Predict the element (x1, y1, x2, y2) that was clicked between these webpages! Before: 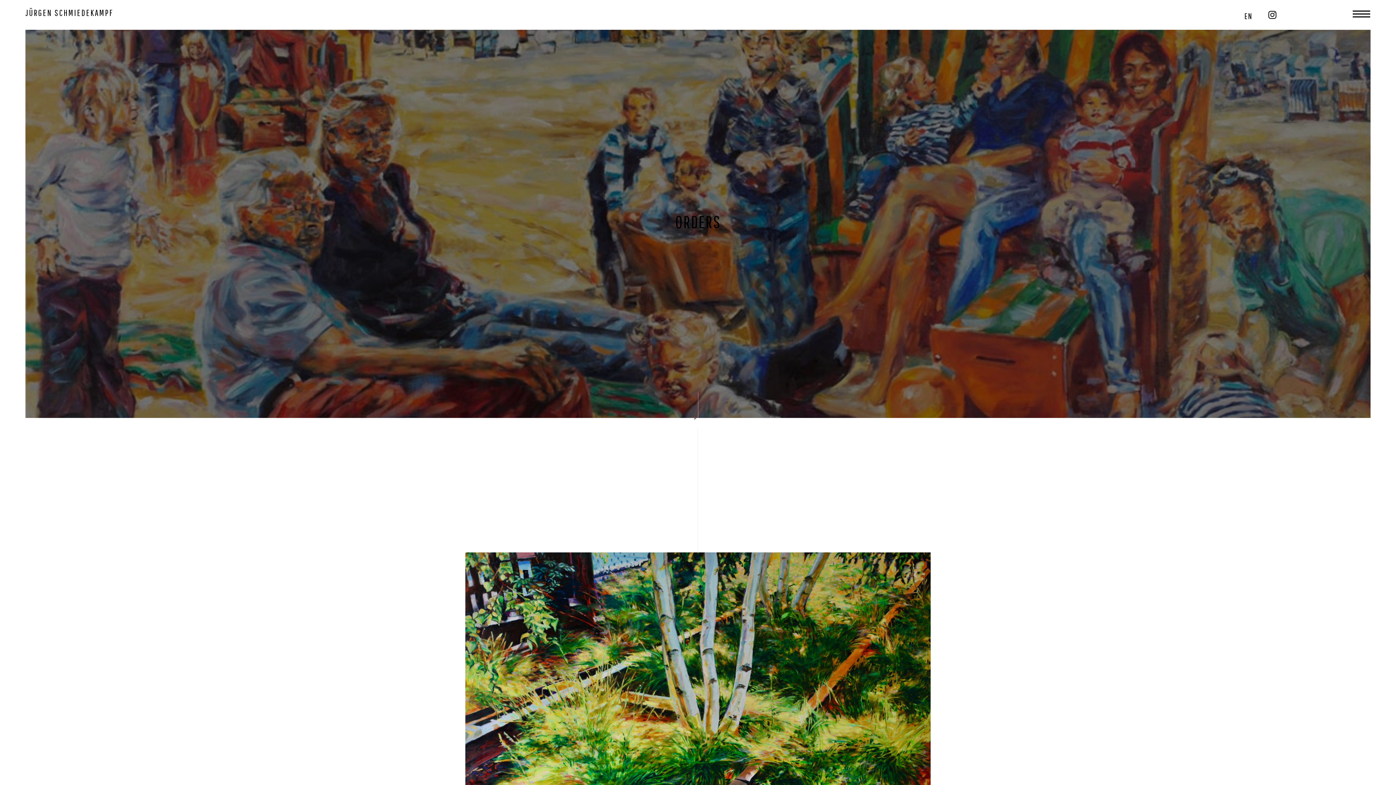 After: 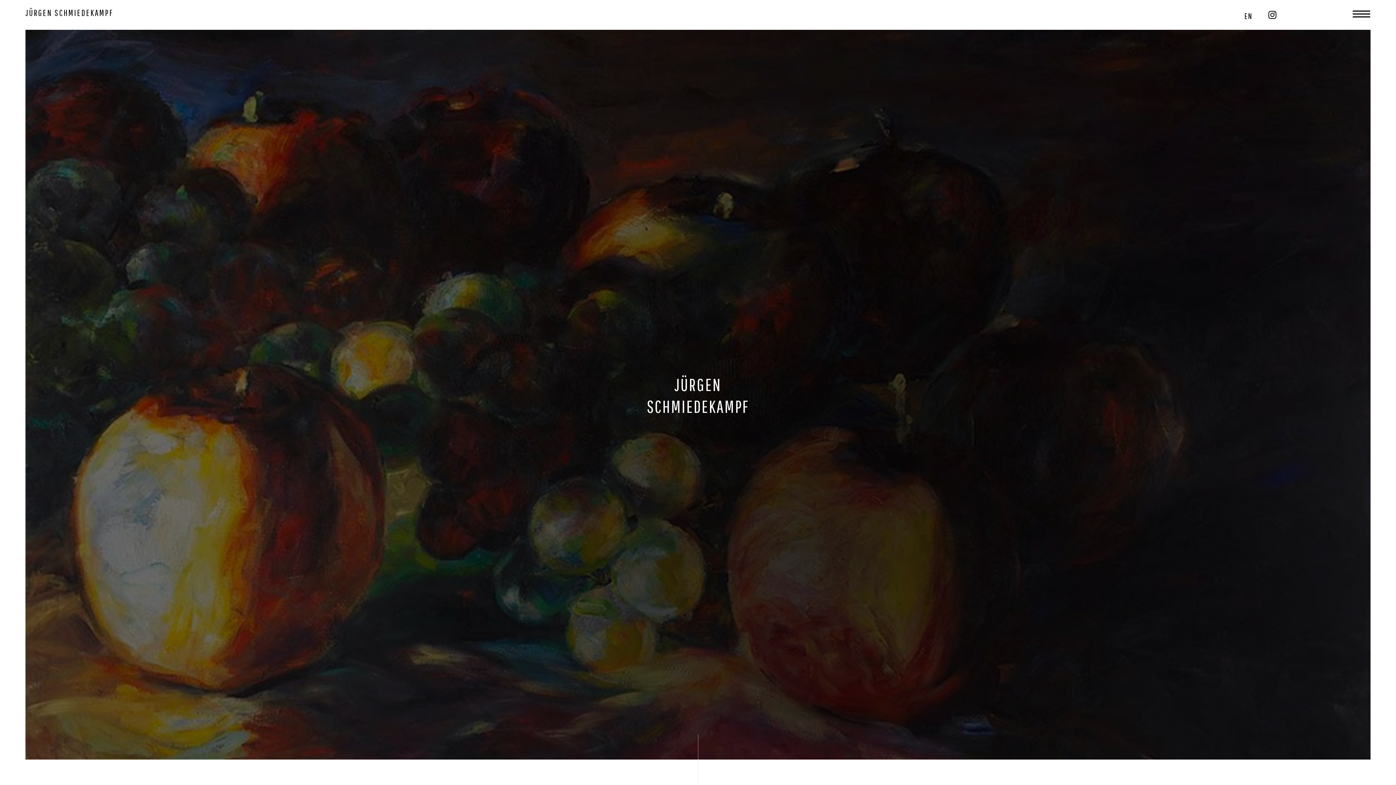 Action: label: JÜRGEN SCHMIEDEKAMPF bbox: (25, 7, 113, 17)